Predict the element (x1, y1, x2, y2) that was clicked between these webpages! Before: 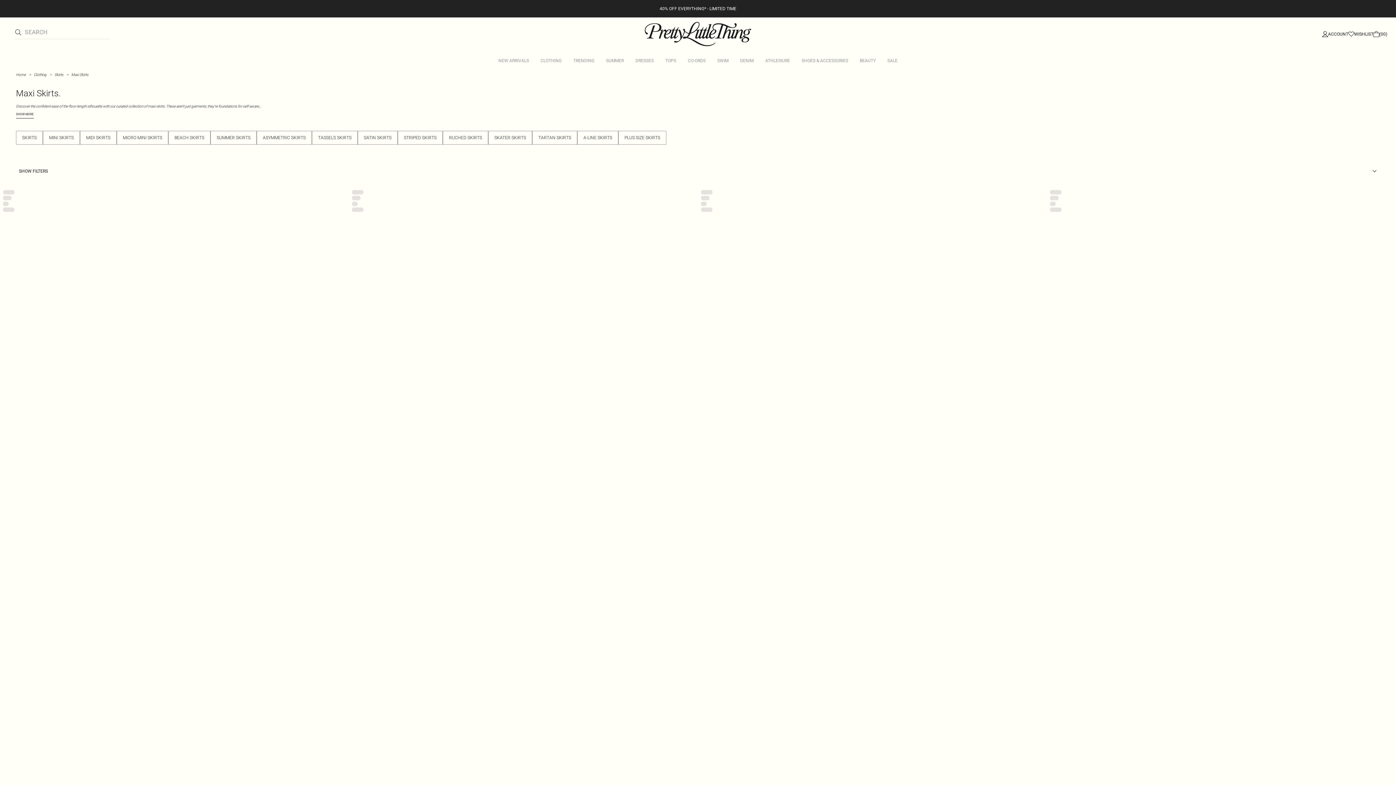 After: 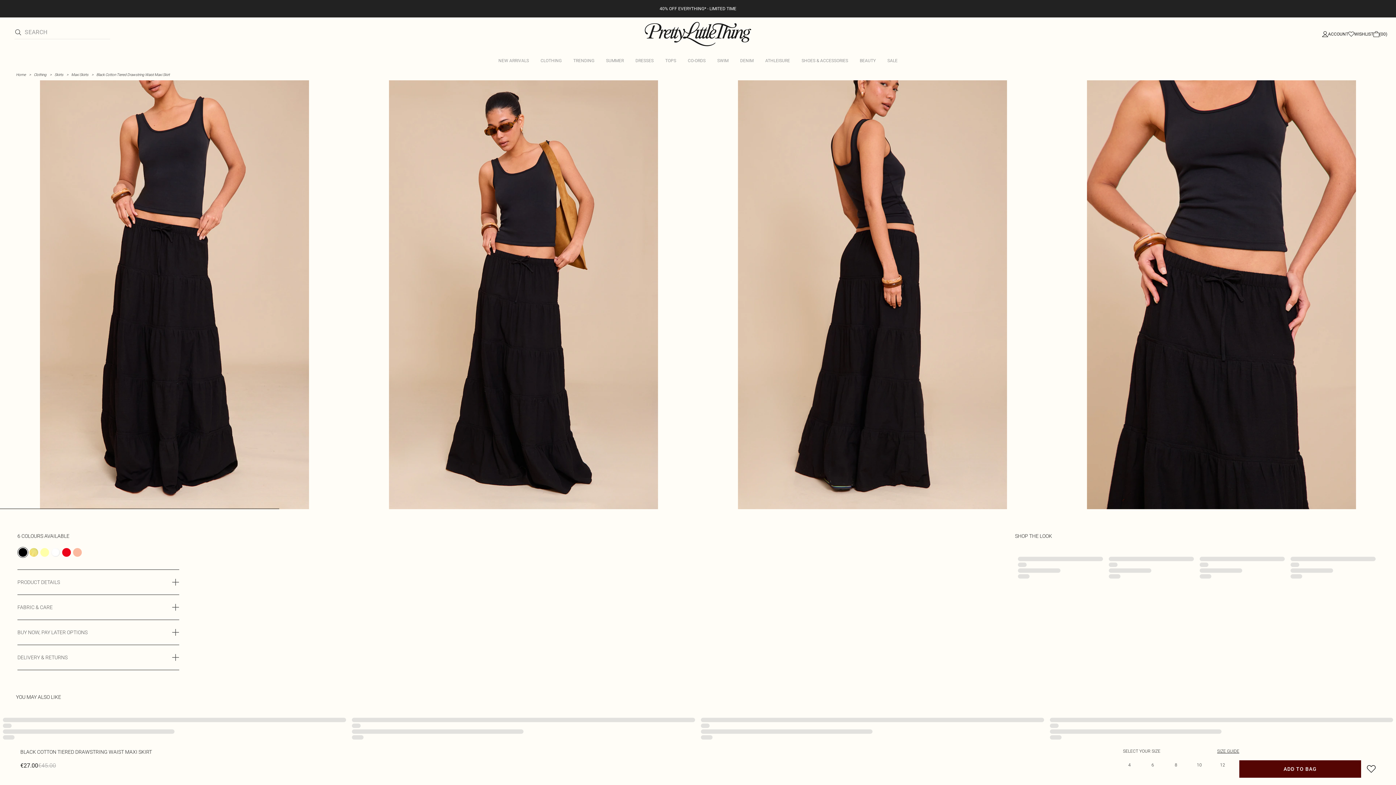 Action: bbox: (0, 184, 349, 741) label: Black Cotton Tiered Drawstring Waist Maxi Skirt